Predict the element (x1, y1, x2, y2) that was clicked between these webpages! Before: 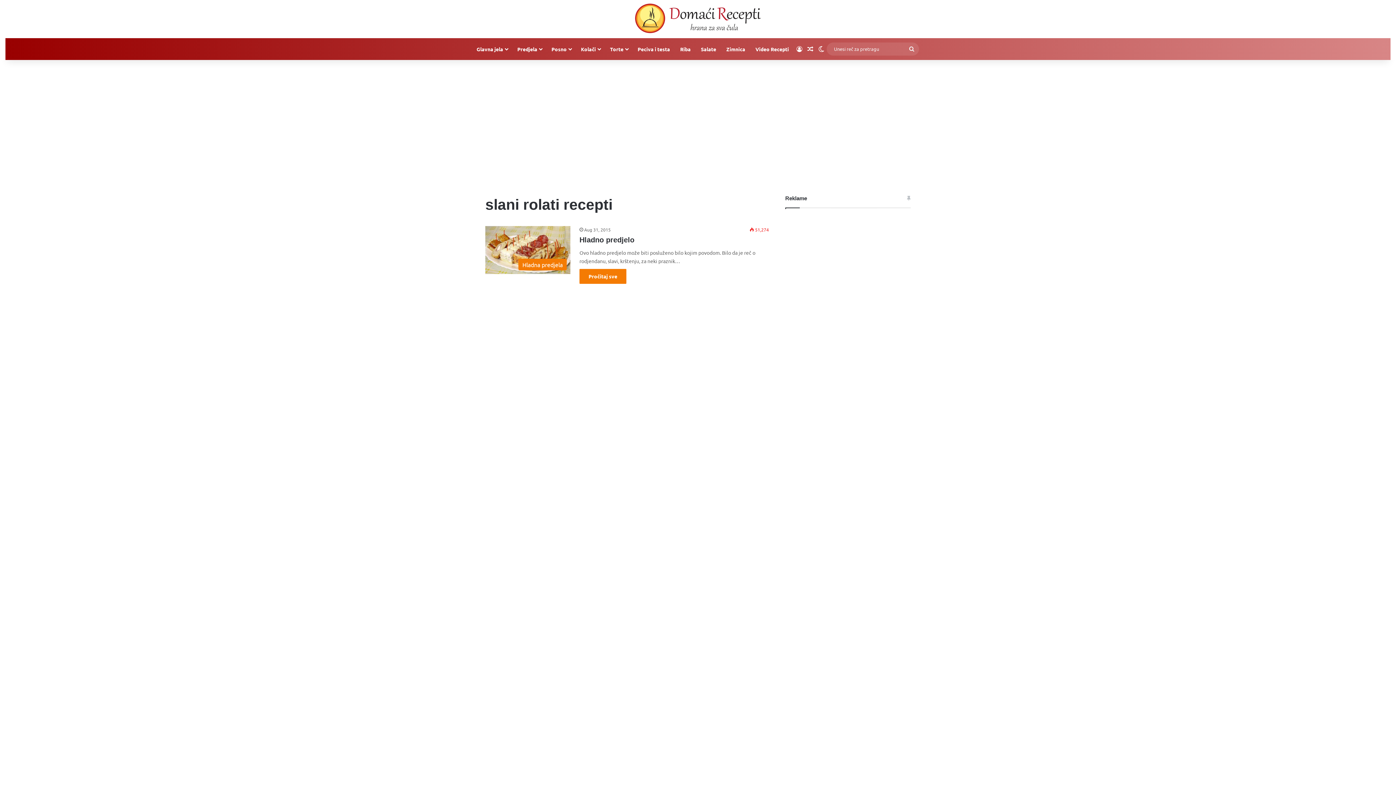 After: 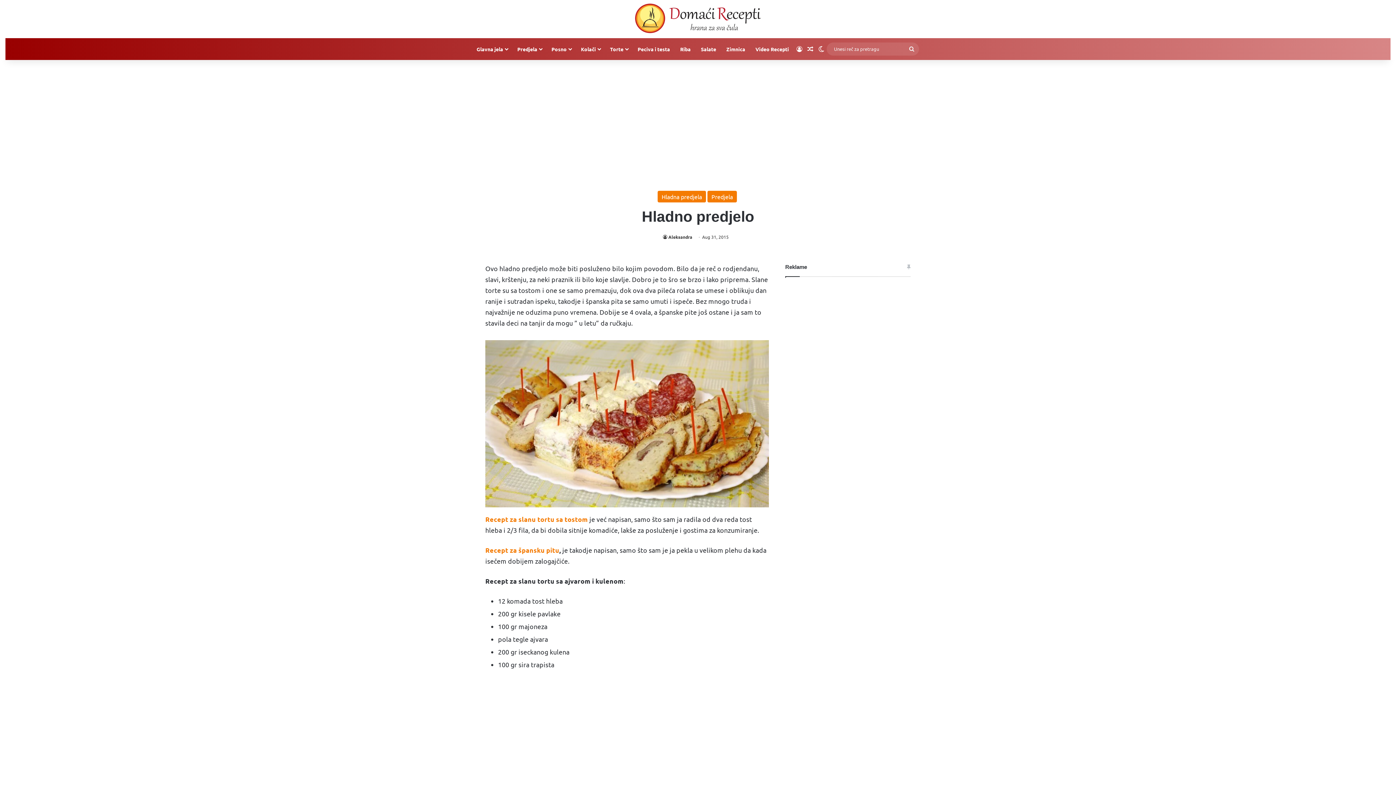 Action: label: Pročitaj sve bbox: (579, 269, 626, 283)